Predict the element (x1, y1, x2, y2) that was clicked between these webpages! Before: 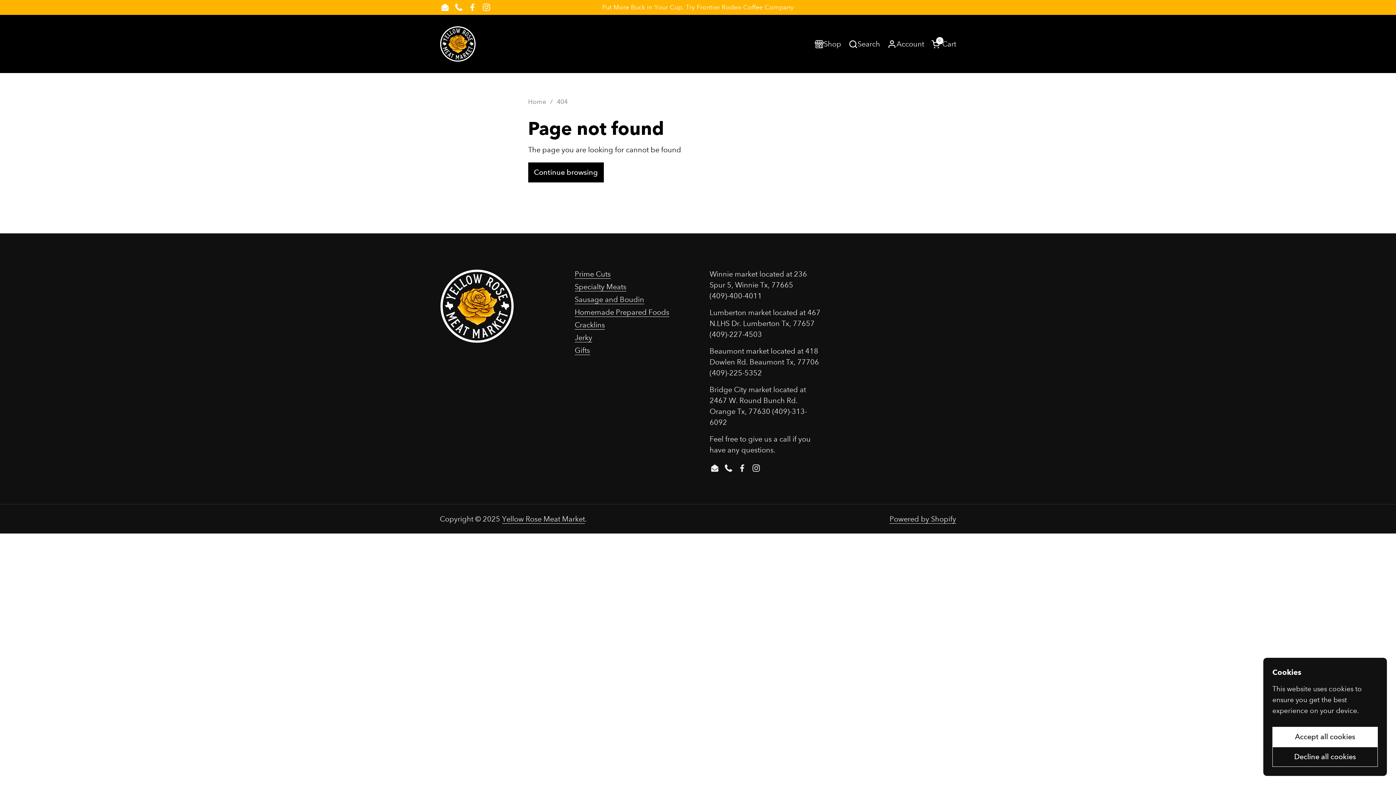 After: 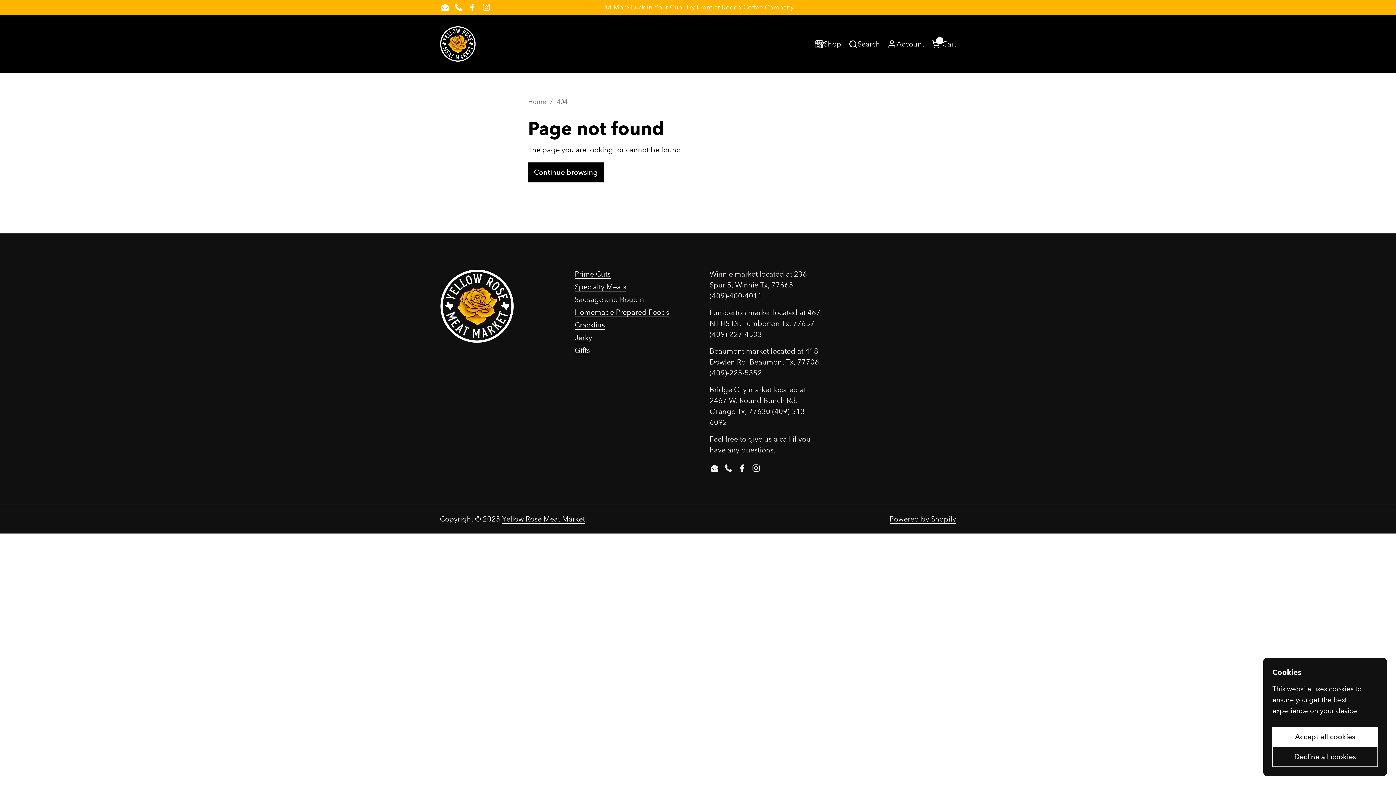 Action: bbox: (749, 461, 763, 475) label: Instagram